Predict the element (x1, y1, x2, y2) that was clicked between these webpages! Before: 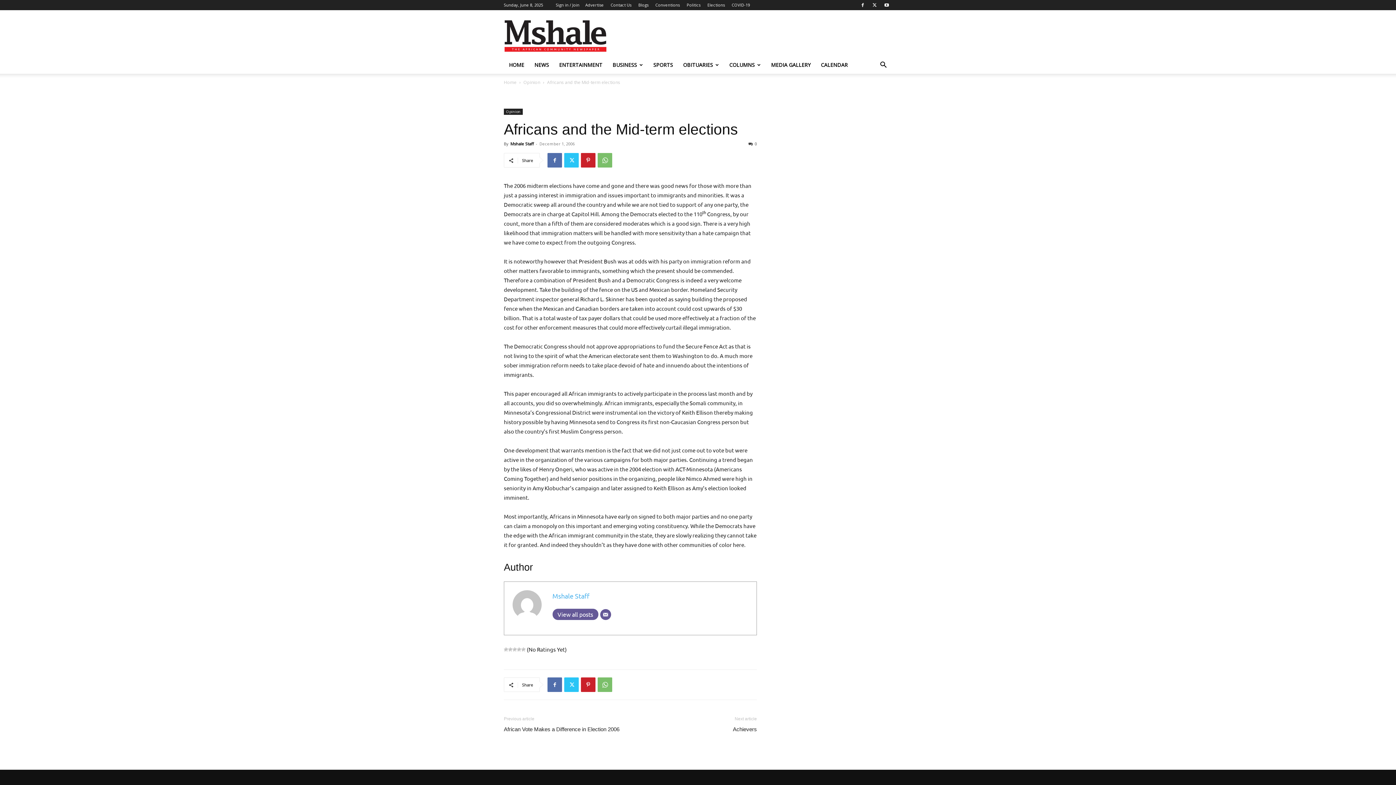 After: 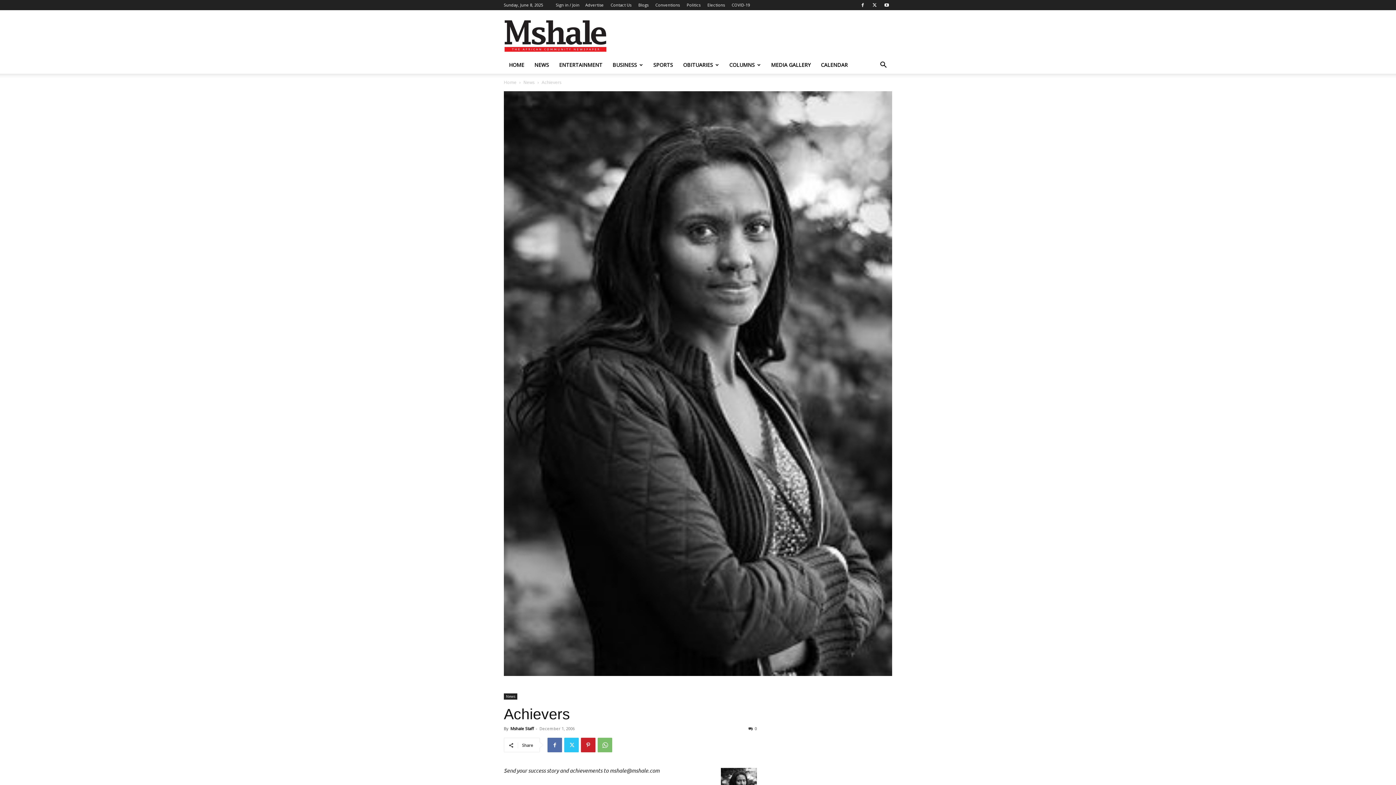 Action: label: Achievers bbox: (733, 725, 757, 733)